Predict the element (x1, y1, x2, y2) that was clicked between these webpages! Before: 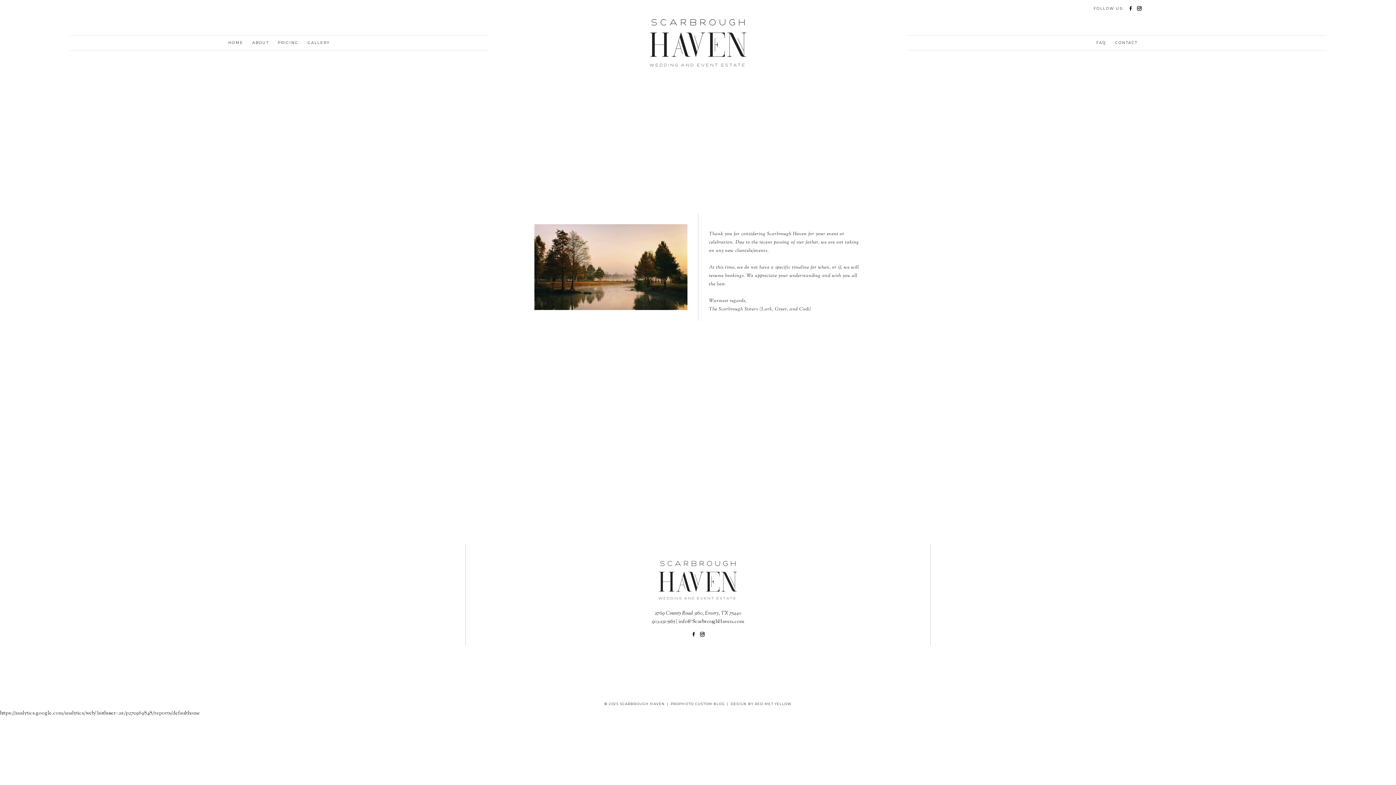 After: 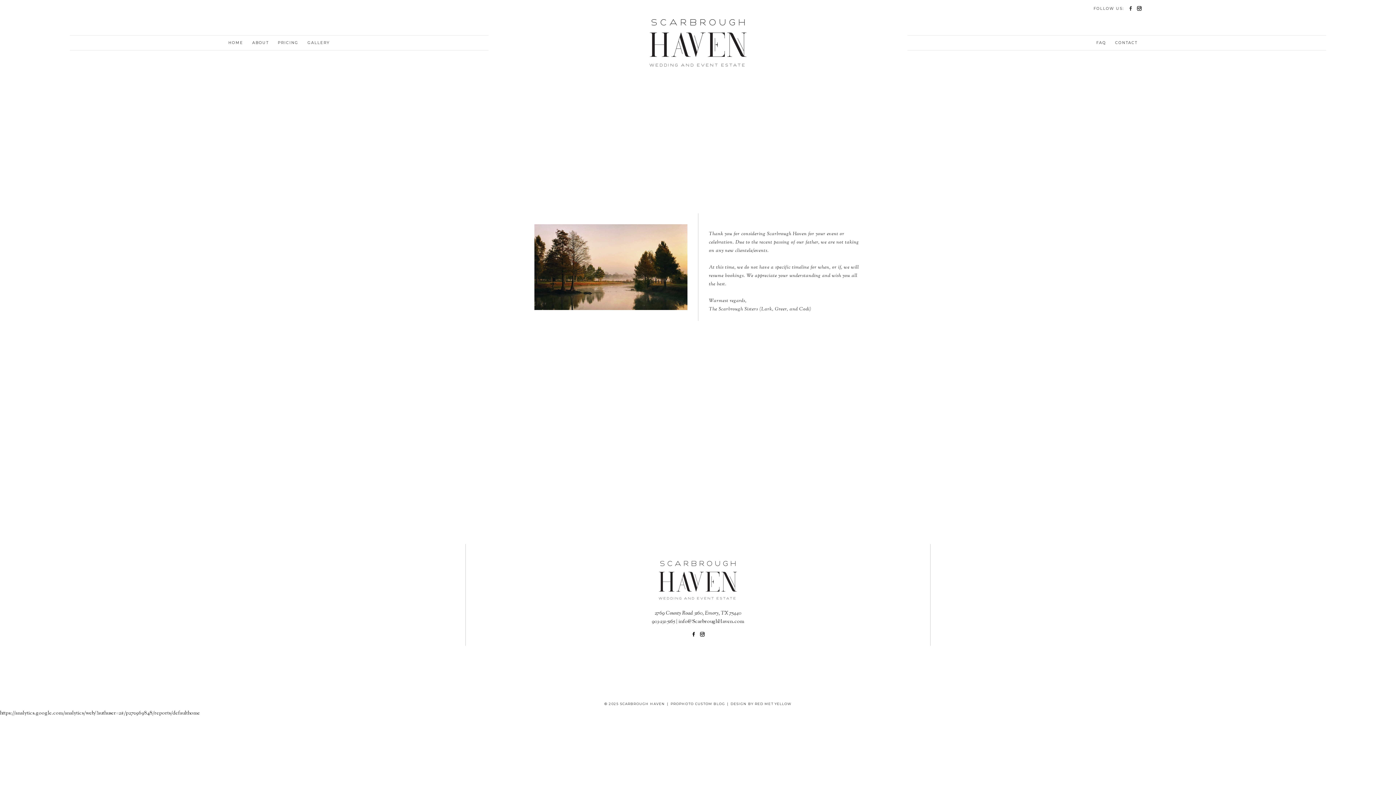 Action: bbox: (1126, 4, 1135, 12)